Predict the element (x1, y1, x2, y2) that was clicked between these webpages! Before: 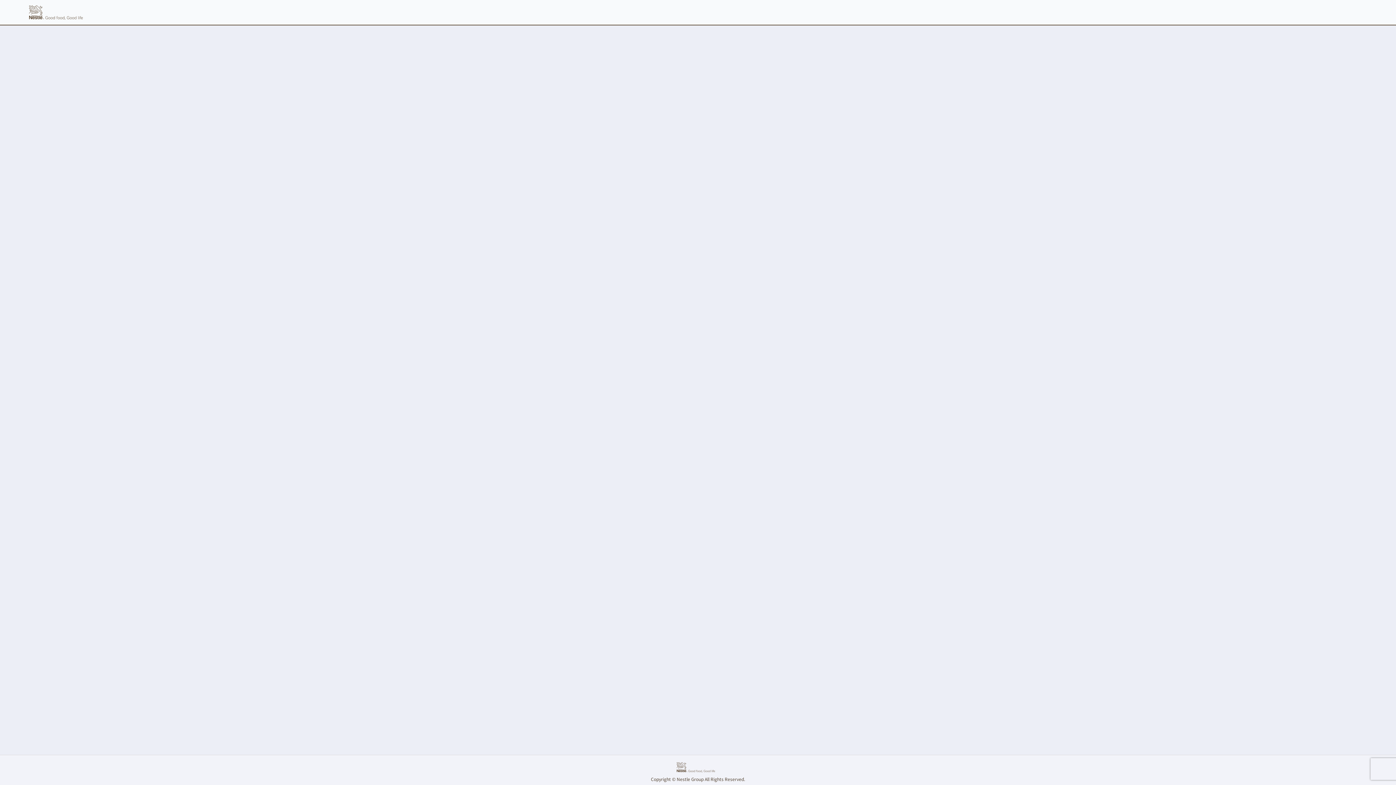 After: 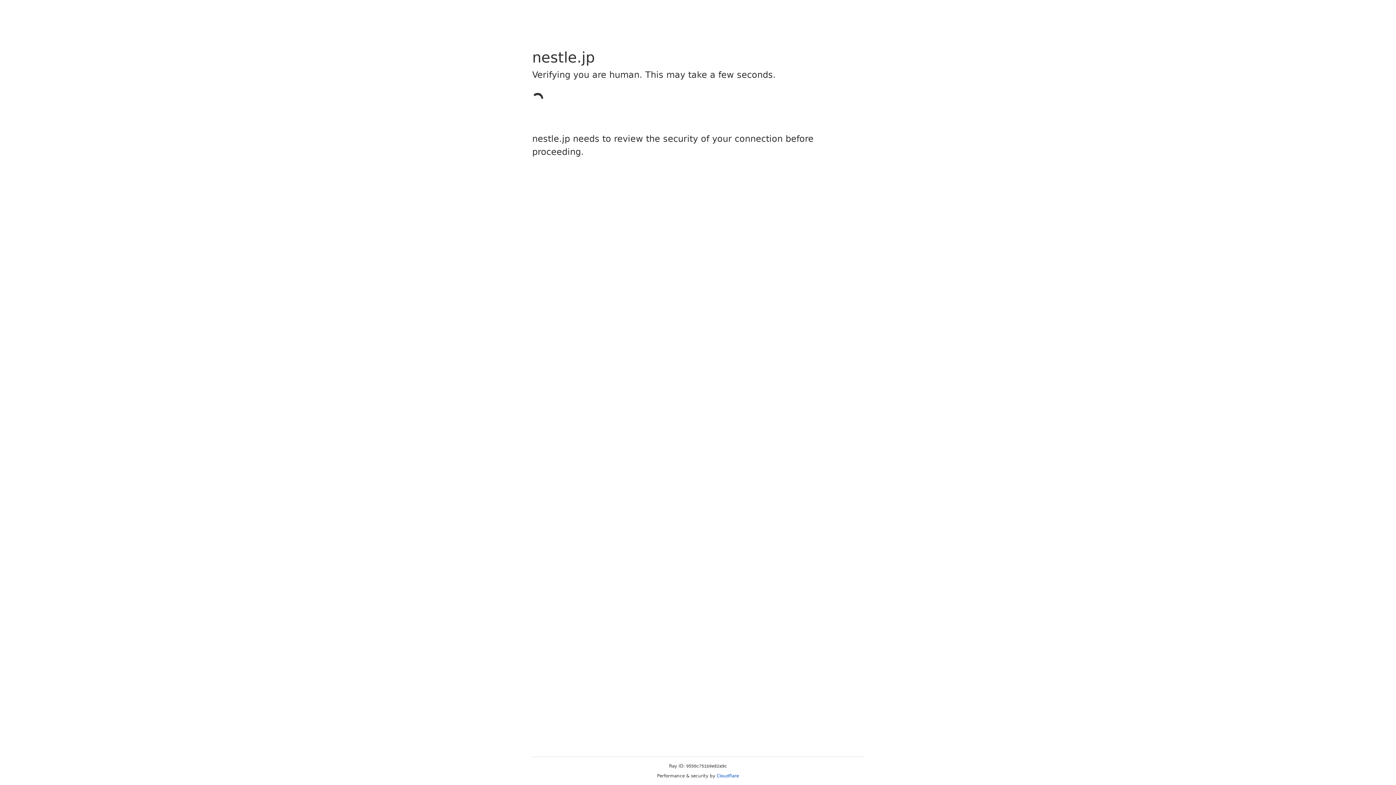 Action: bbox: (672, 758, 723, 776)